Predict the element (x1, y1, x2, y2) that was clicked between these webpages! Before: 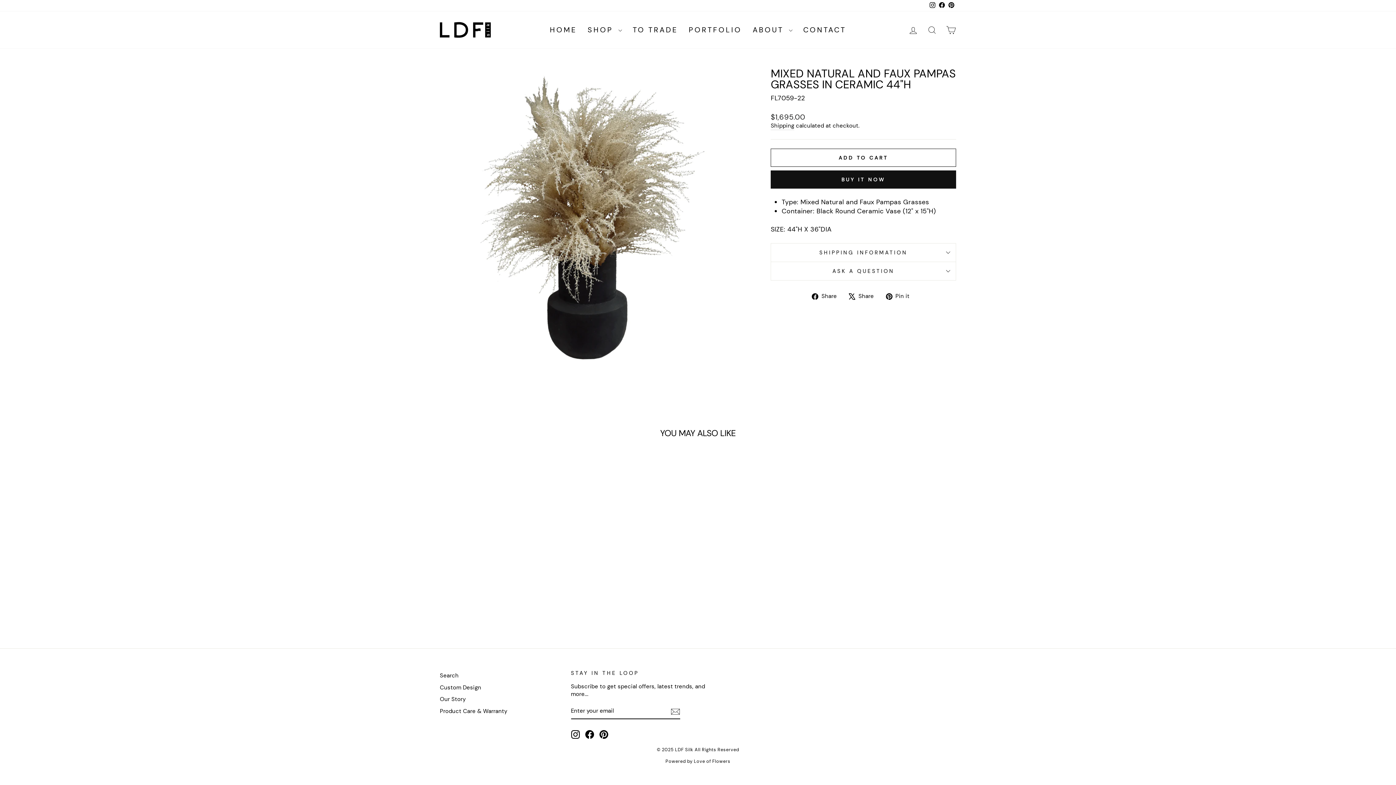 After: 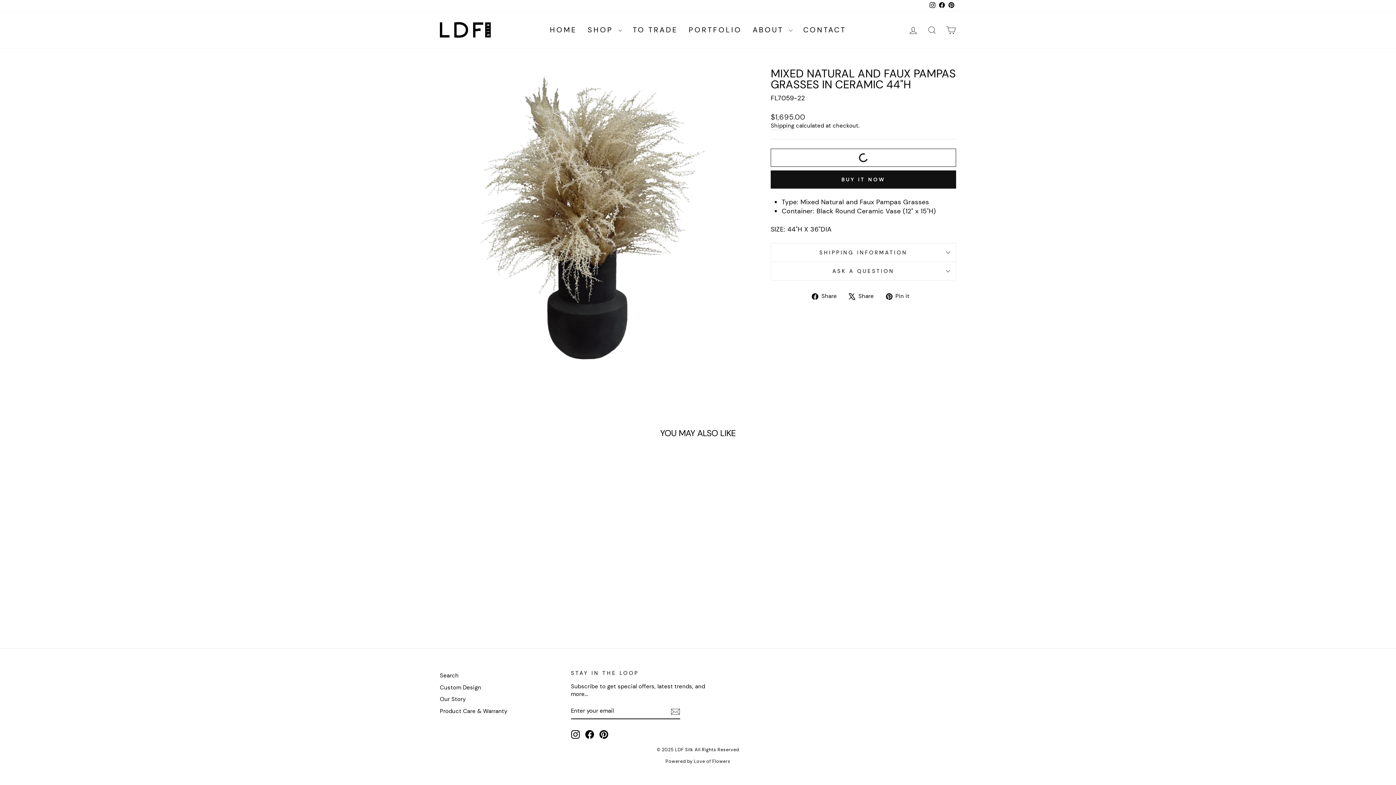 Action: bbox: (770, 148, 956, 166) label: ADD TO CART